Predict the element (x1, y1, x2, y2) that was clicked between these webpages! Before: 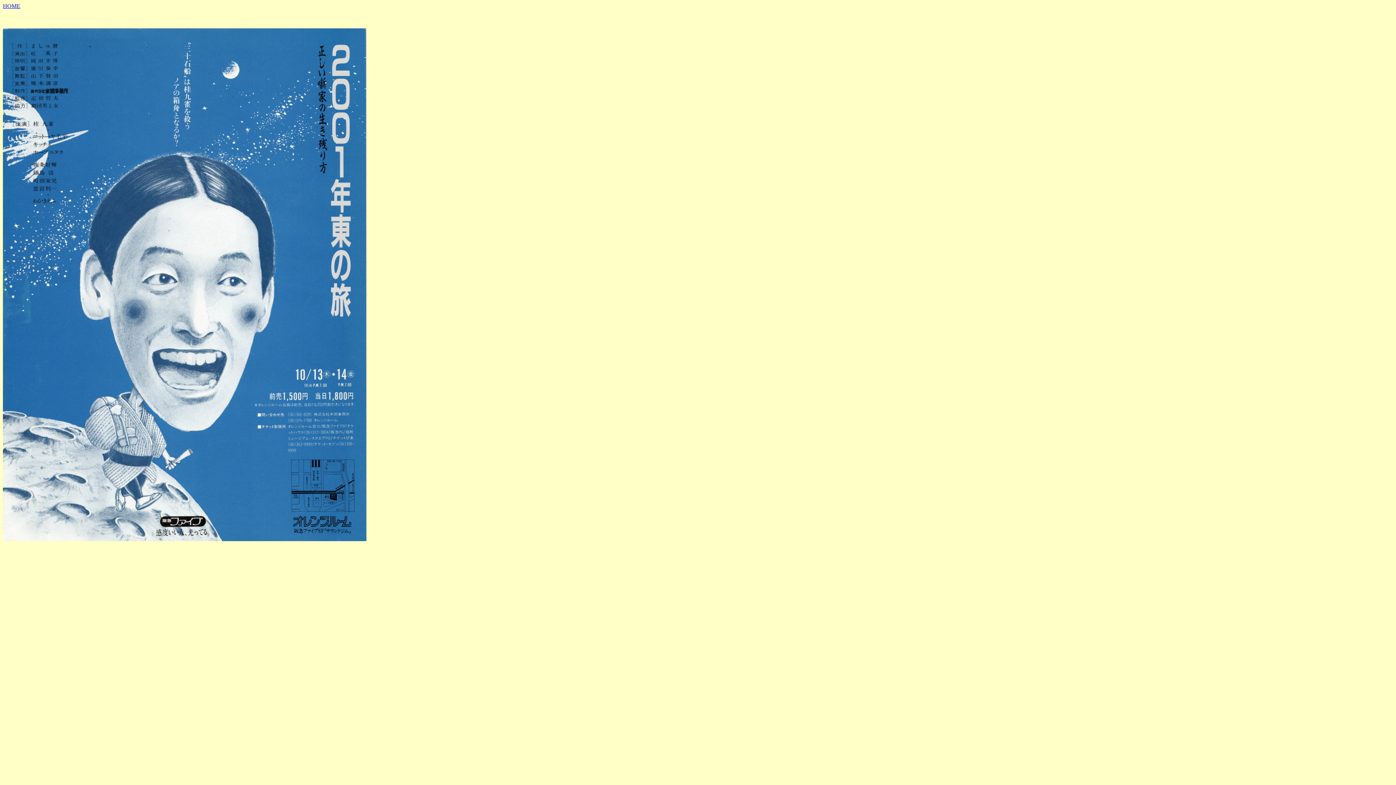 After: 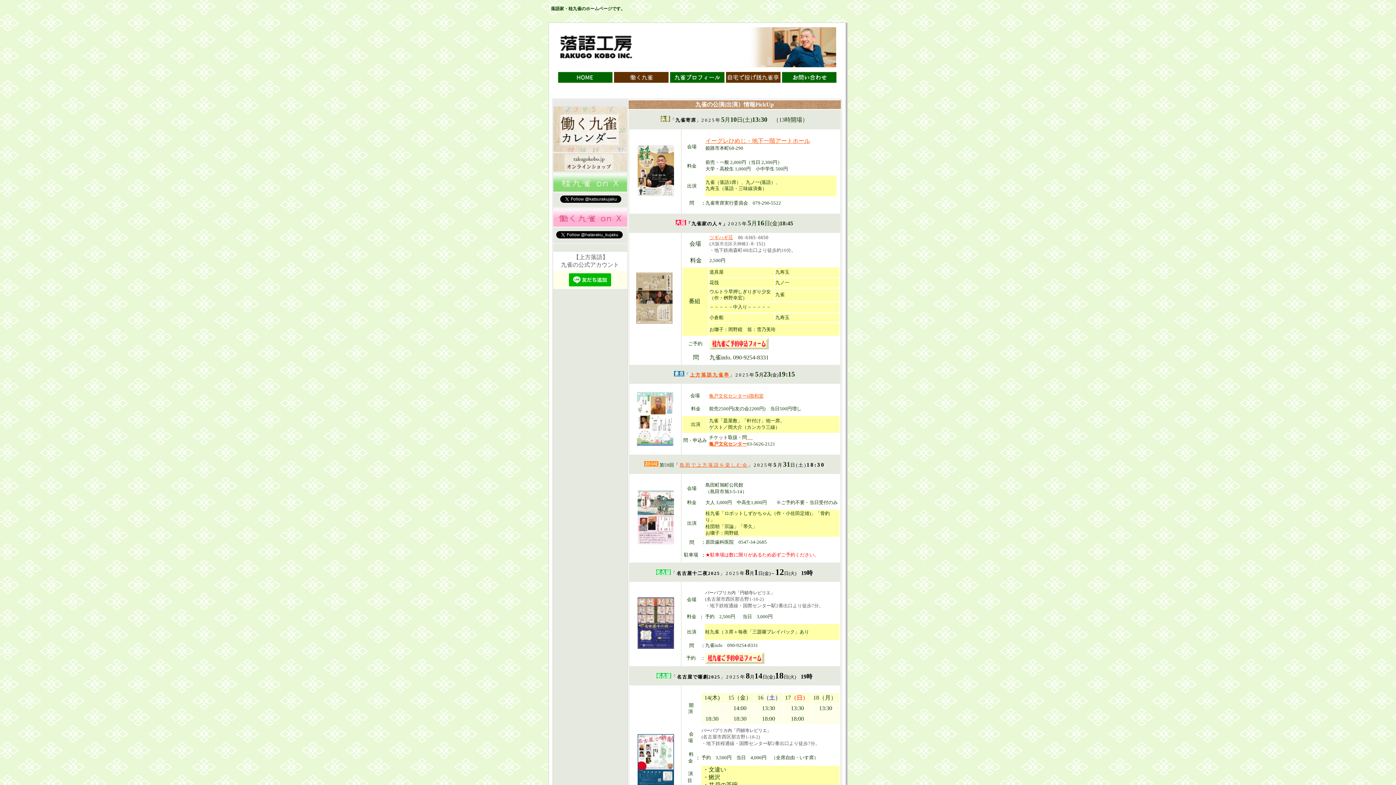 Action: bbox: (2, 2, 20, 9) label: HOME